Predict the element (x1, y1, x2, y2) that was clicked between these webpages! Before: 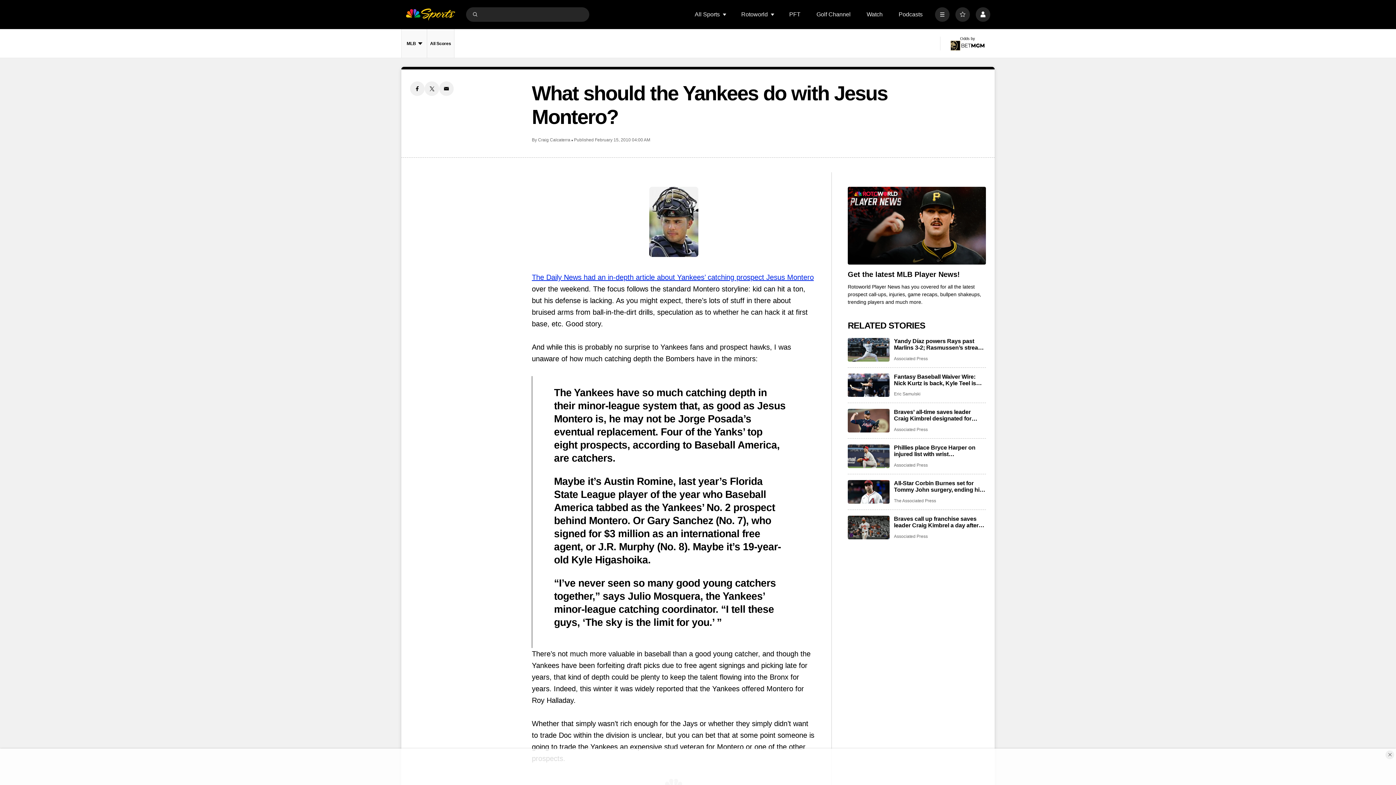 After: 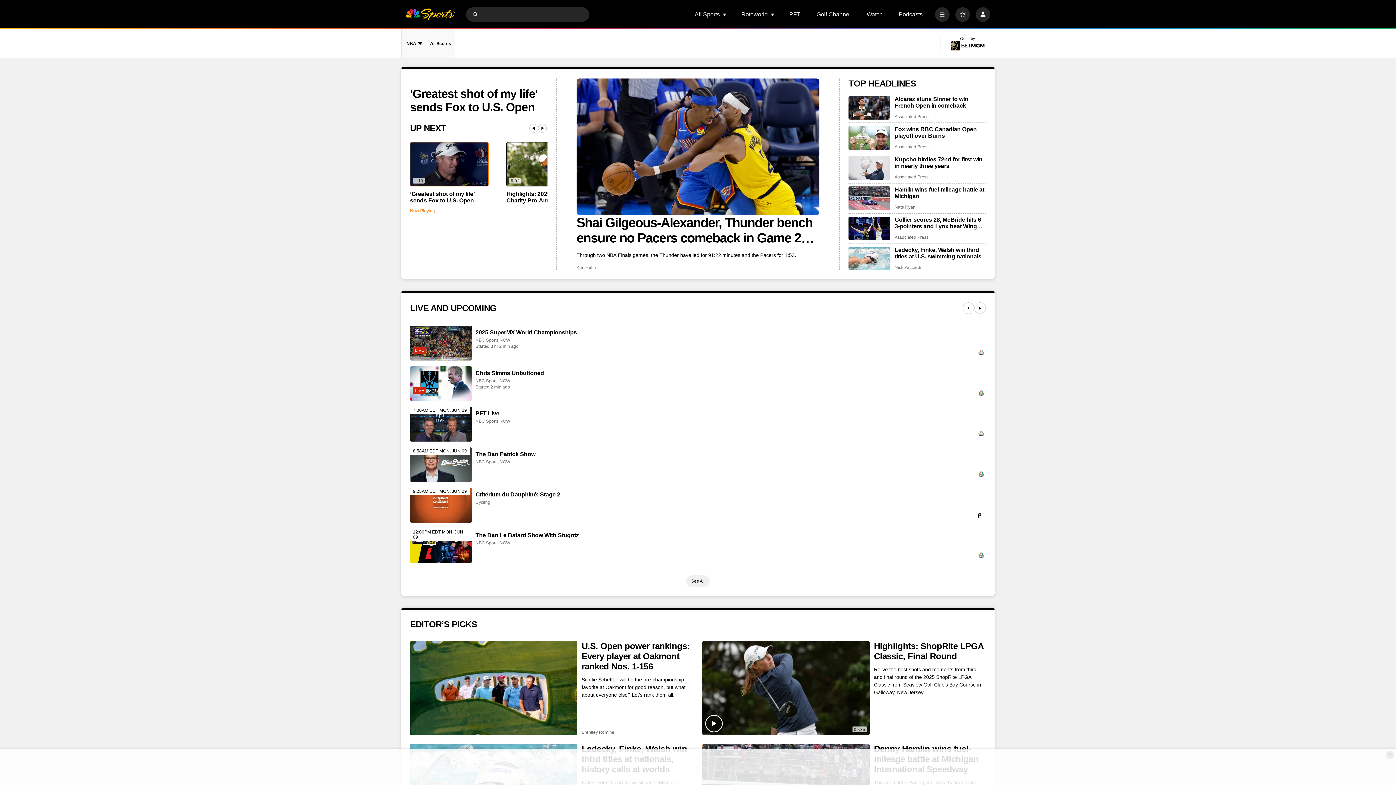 Action: label: home page bbox: (405, 7, 455, 21)